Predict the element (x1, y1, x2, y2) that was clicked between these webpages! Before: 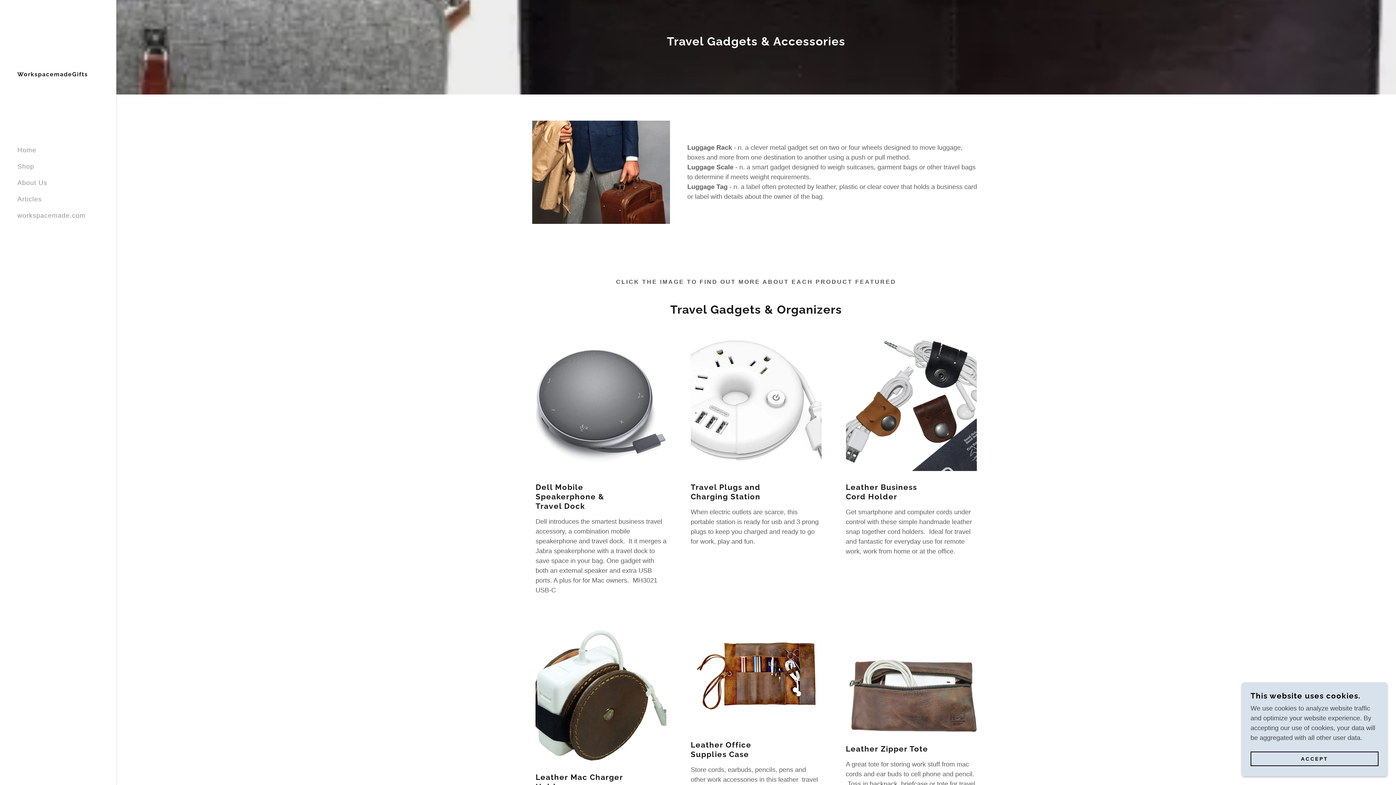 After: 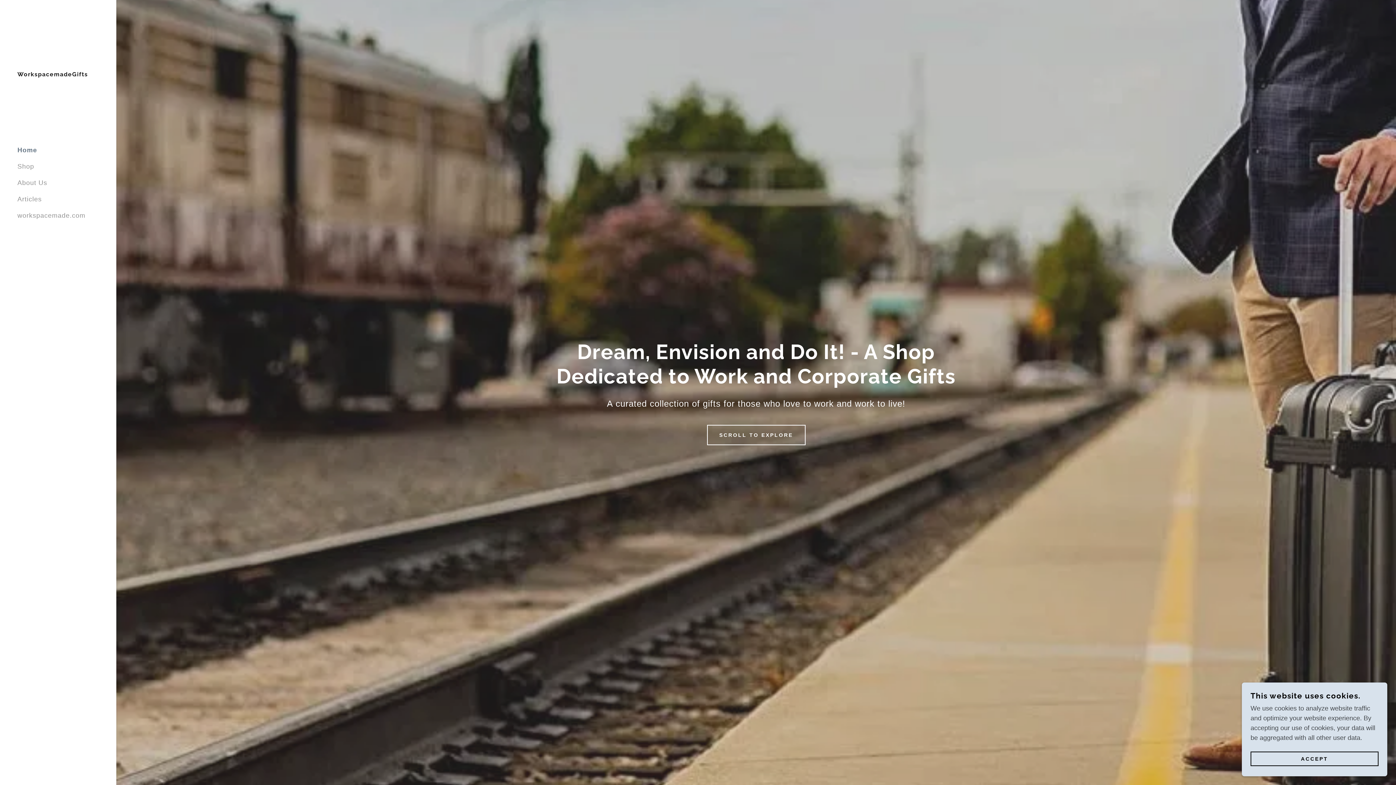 Action: label: WorkspacemadeGifts bbox: (17, 70, 88, 77)